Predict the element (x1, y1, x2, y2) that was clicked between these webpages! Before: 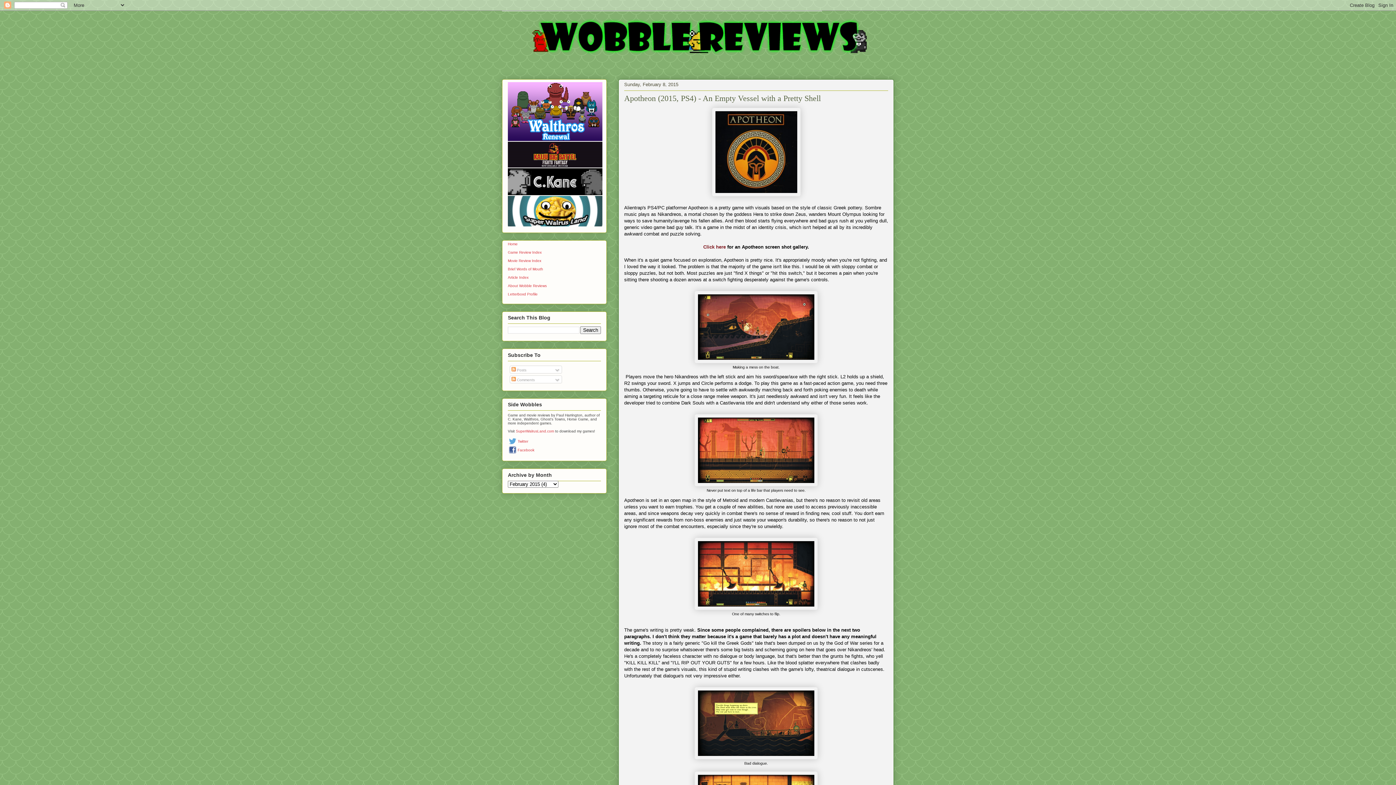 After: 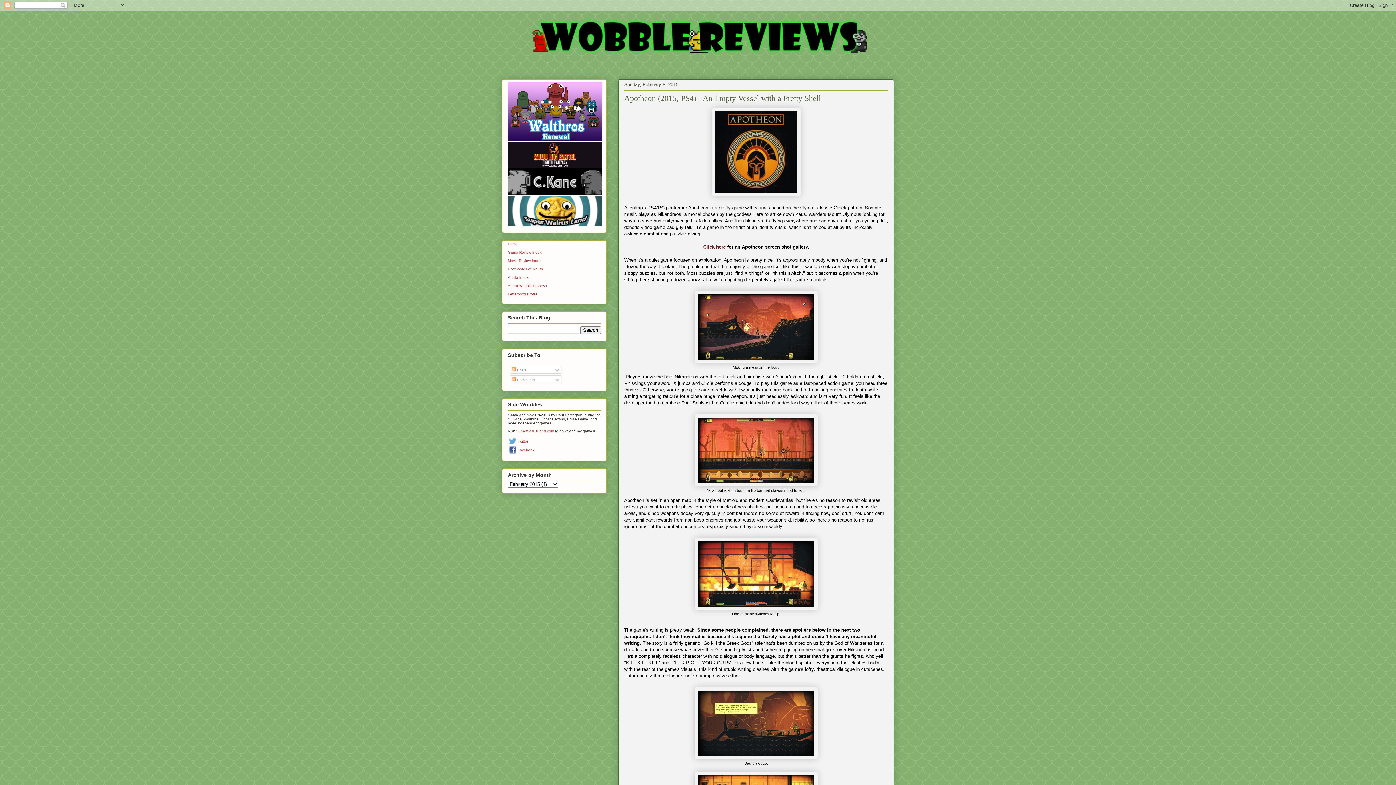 Action: label: Facebook bbox: (517, 448, 534, 452)